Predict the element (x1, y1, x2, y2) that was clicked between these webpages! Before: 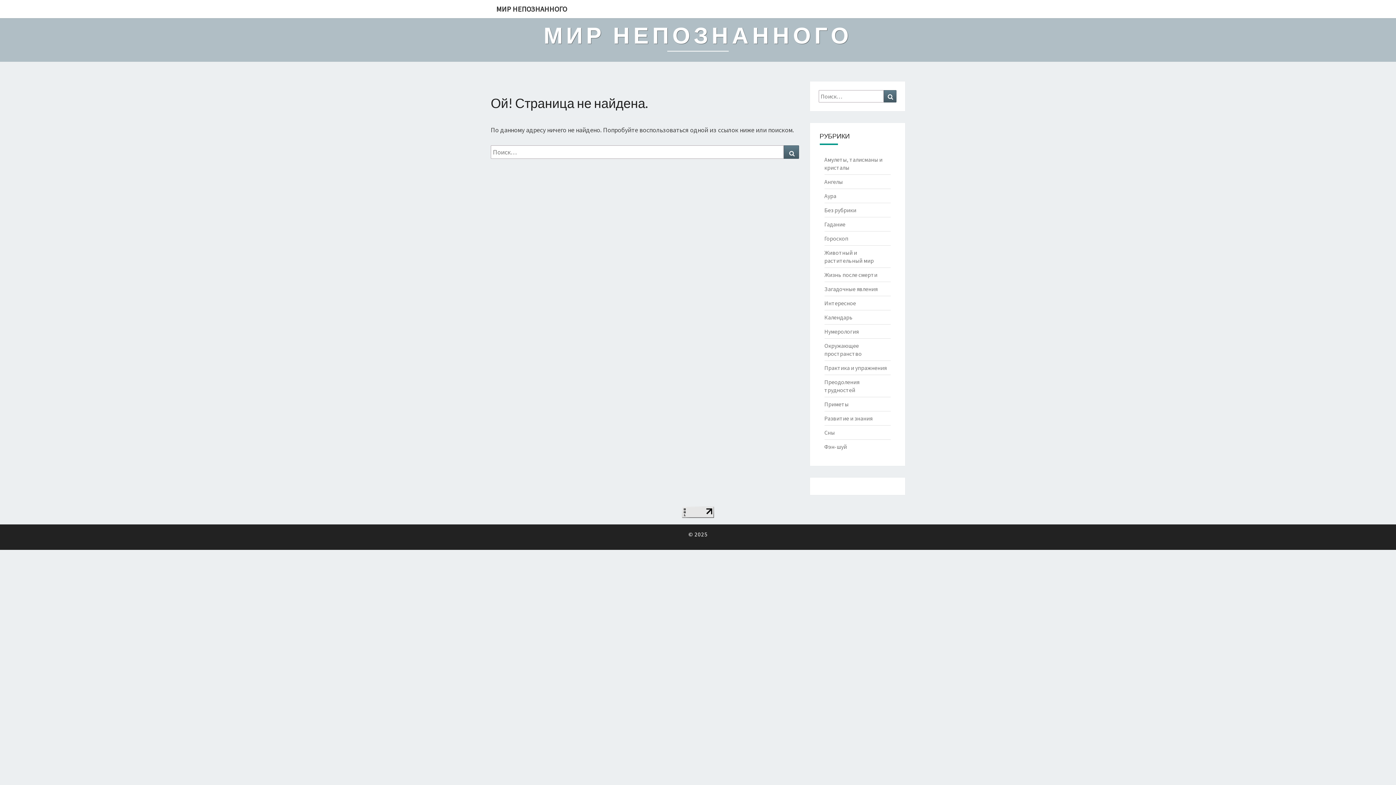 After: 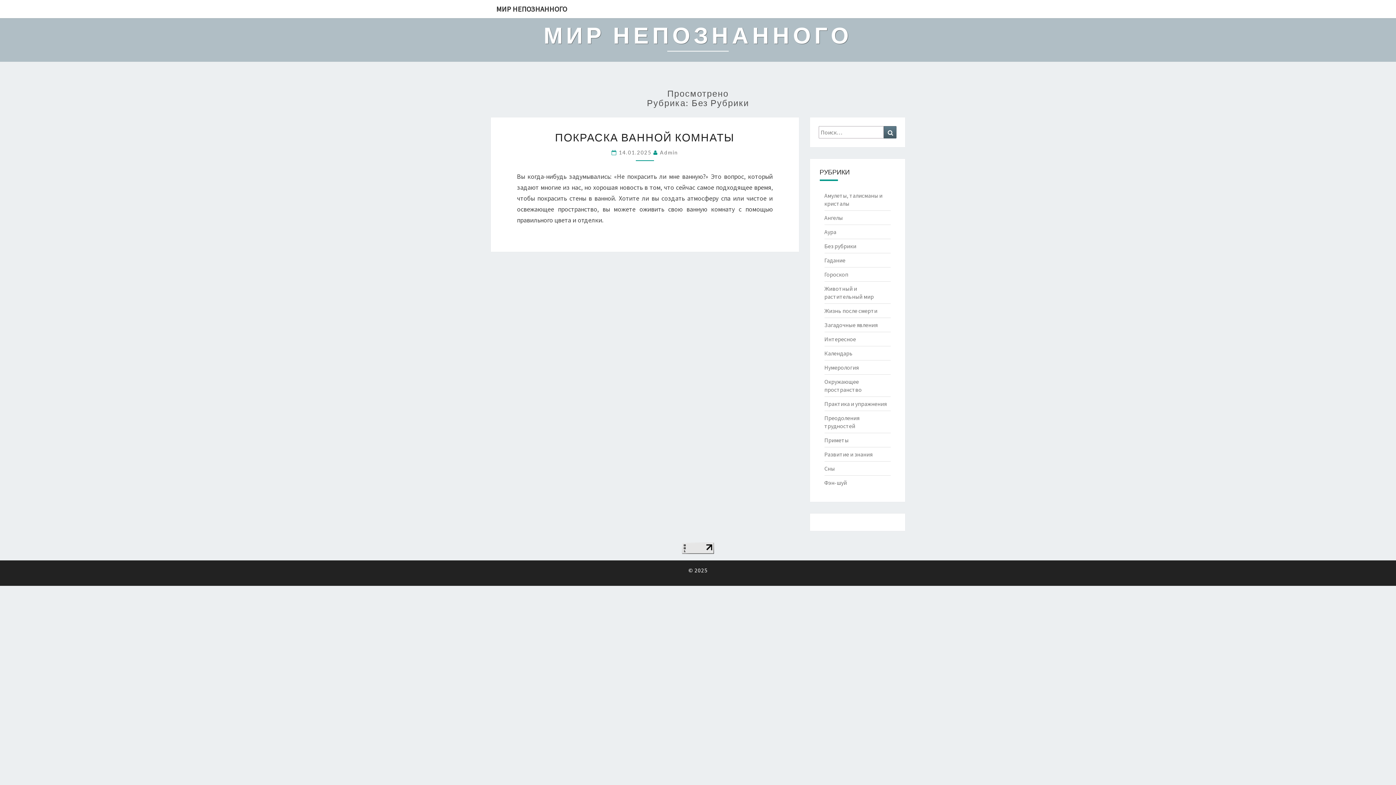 Action: bbox: (824, 206, 856, 213) label: Без рубрики